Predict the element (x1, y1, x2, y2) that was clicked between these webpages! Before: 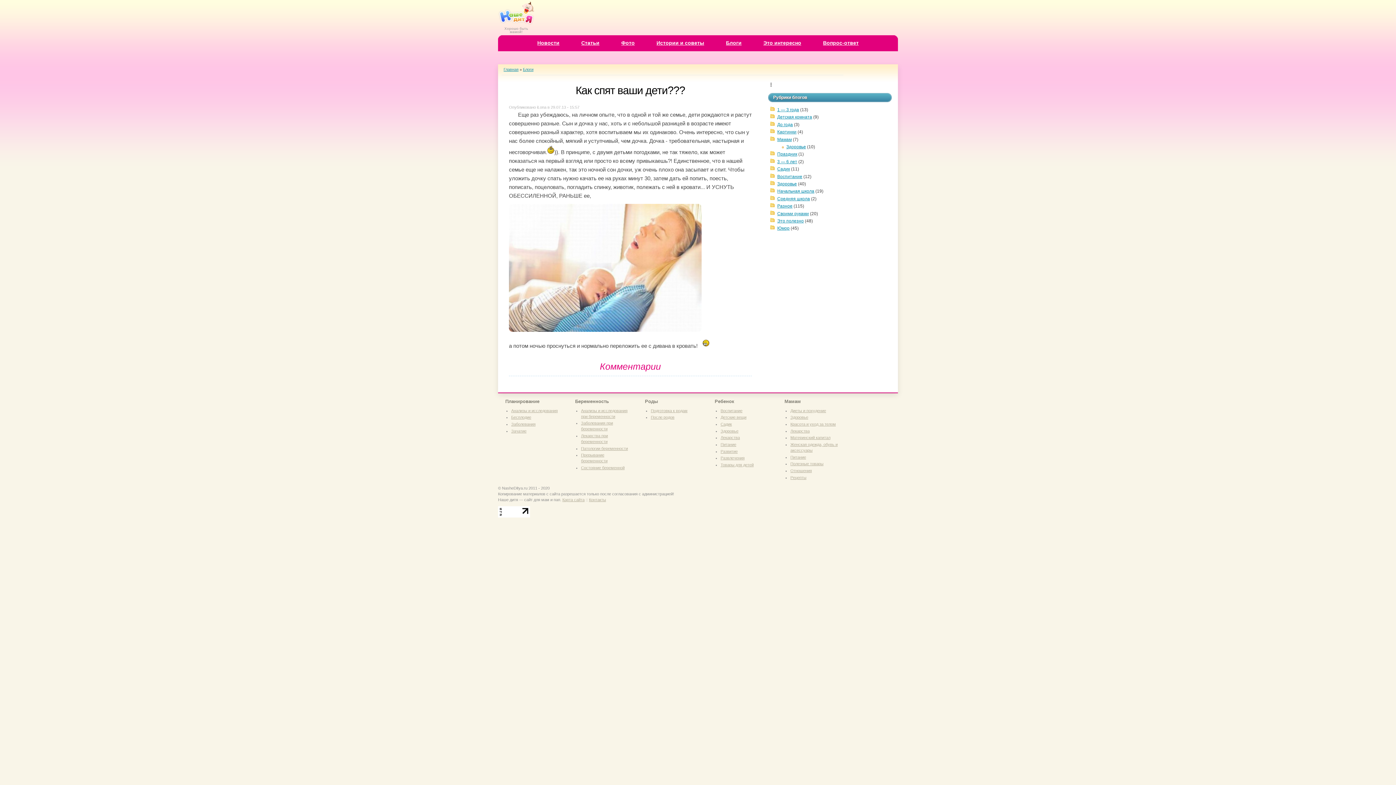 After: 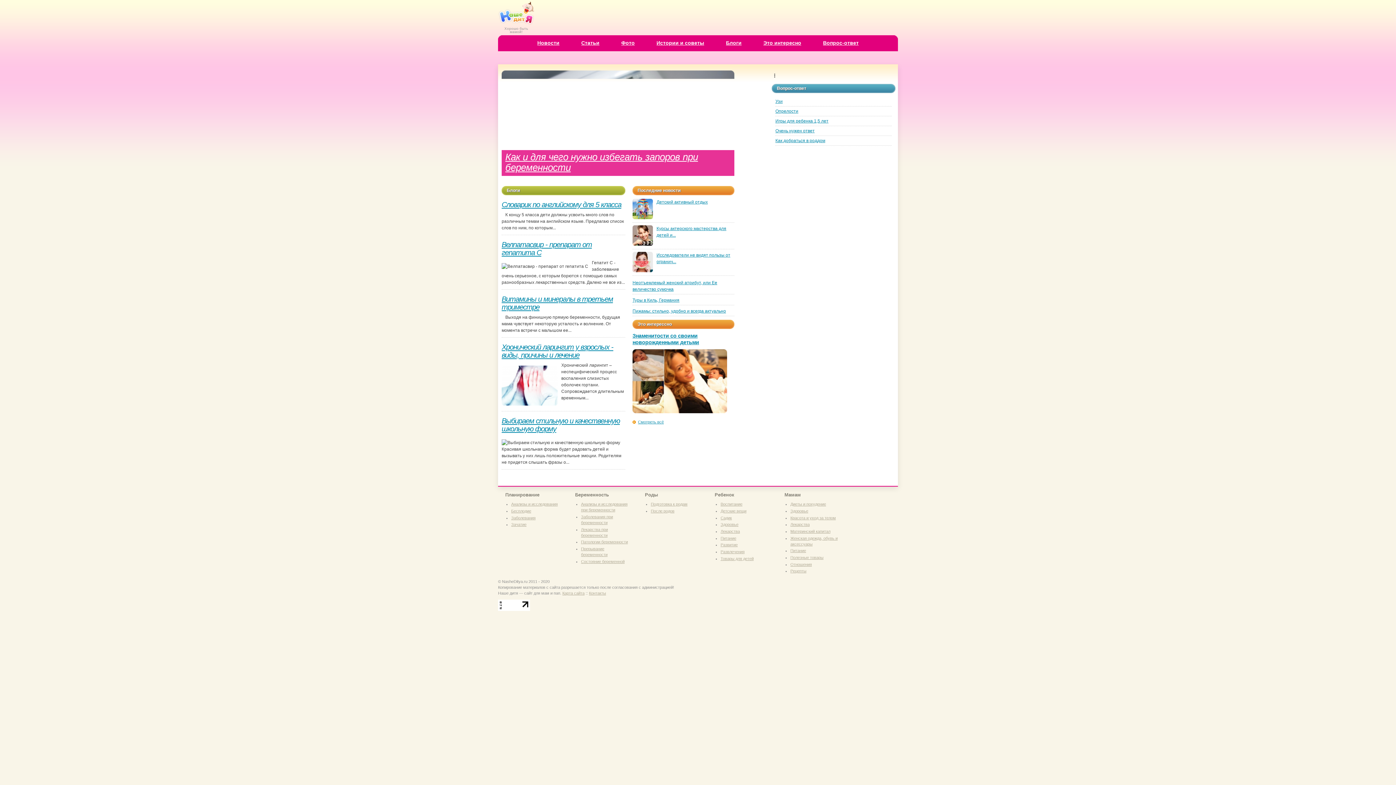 Action: bbox: (498, 21, 534, 26)